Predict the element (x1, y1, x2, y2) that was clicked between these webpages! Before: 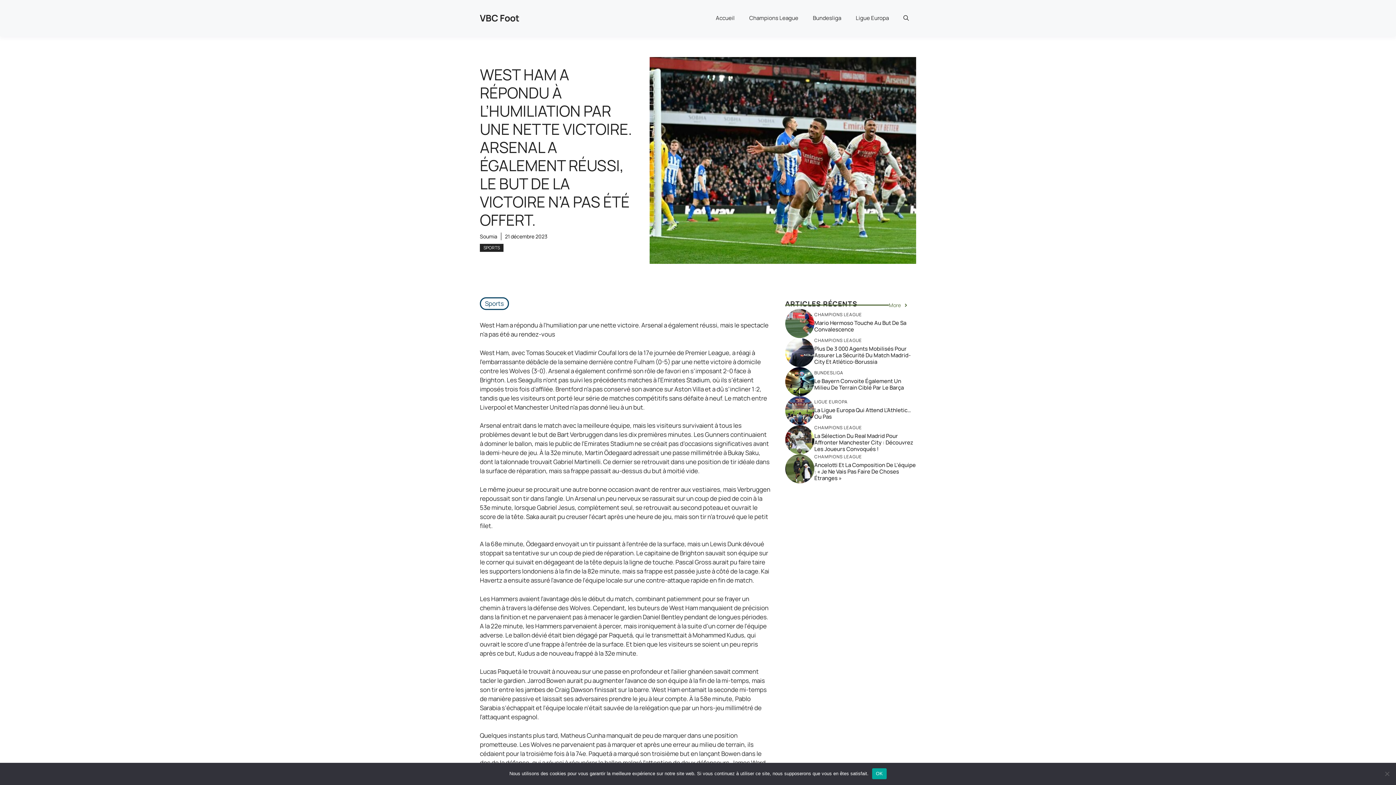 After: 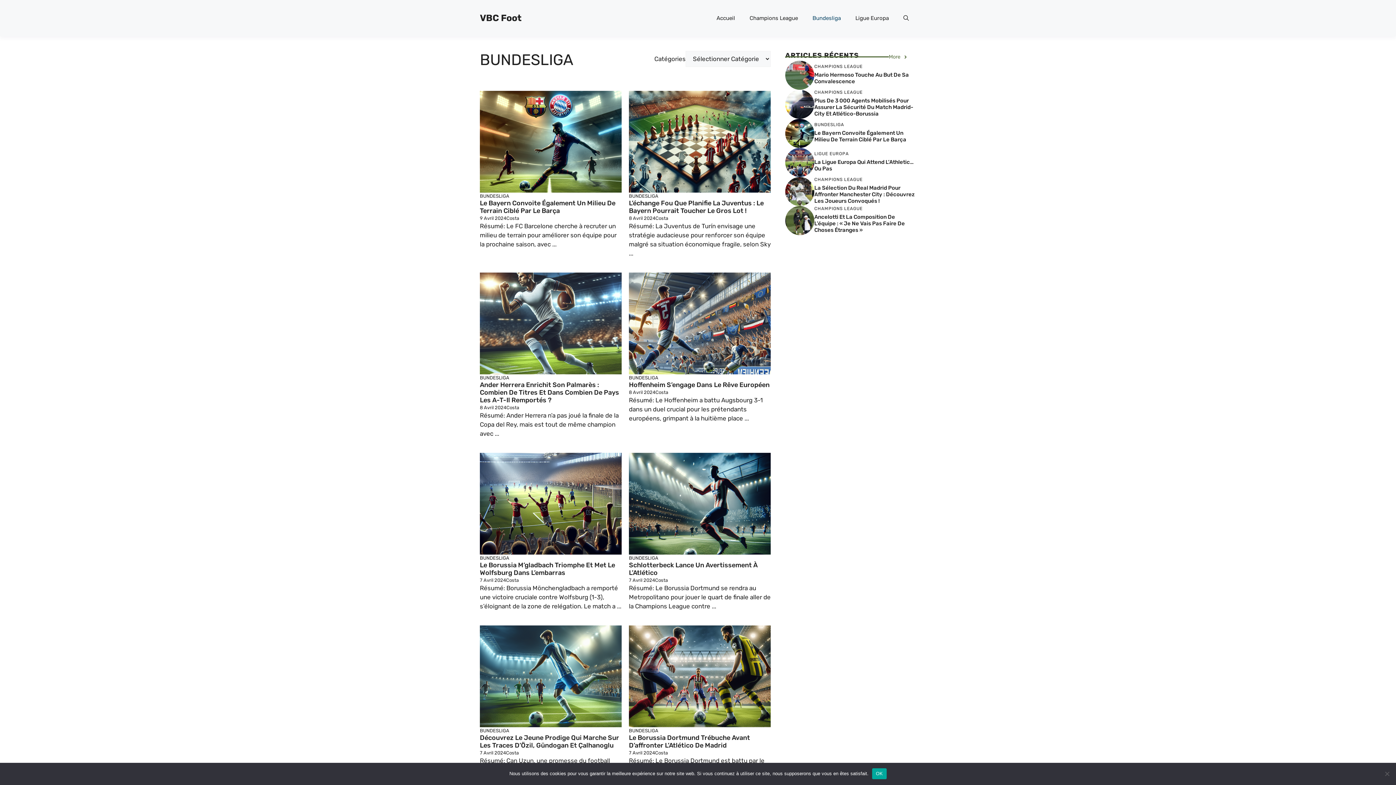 Action: label: Bundesliga bbox: (805, 7, 848, 29)